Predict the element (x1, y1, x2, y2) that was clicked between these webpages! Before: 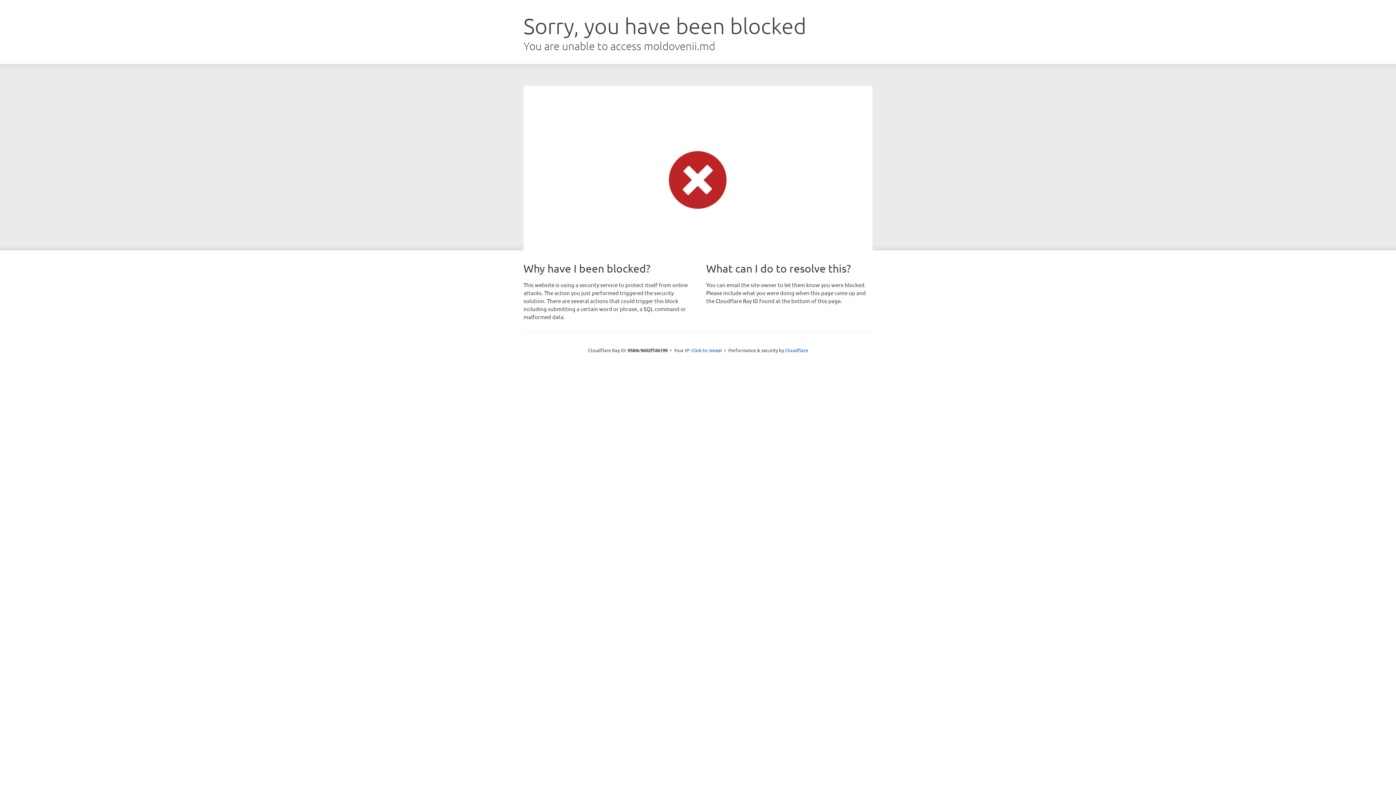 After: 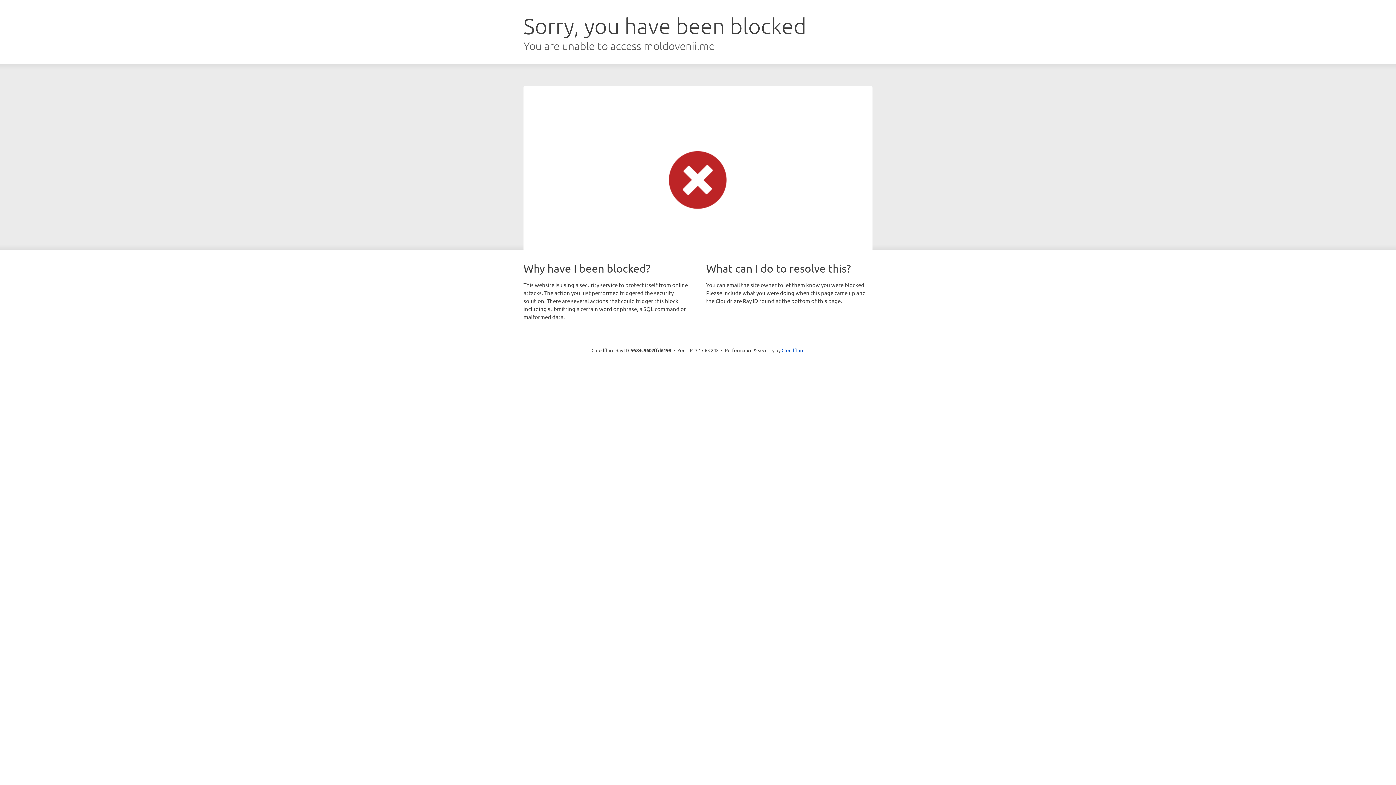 Action: label: Click to reveal bbox: (691, 346, 722, 353)